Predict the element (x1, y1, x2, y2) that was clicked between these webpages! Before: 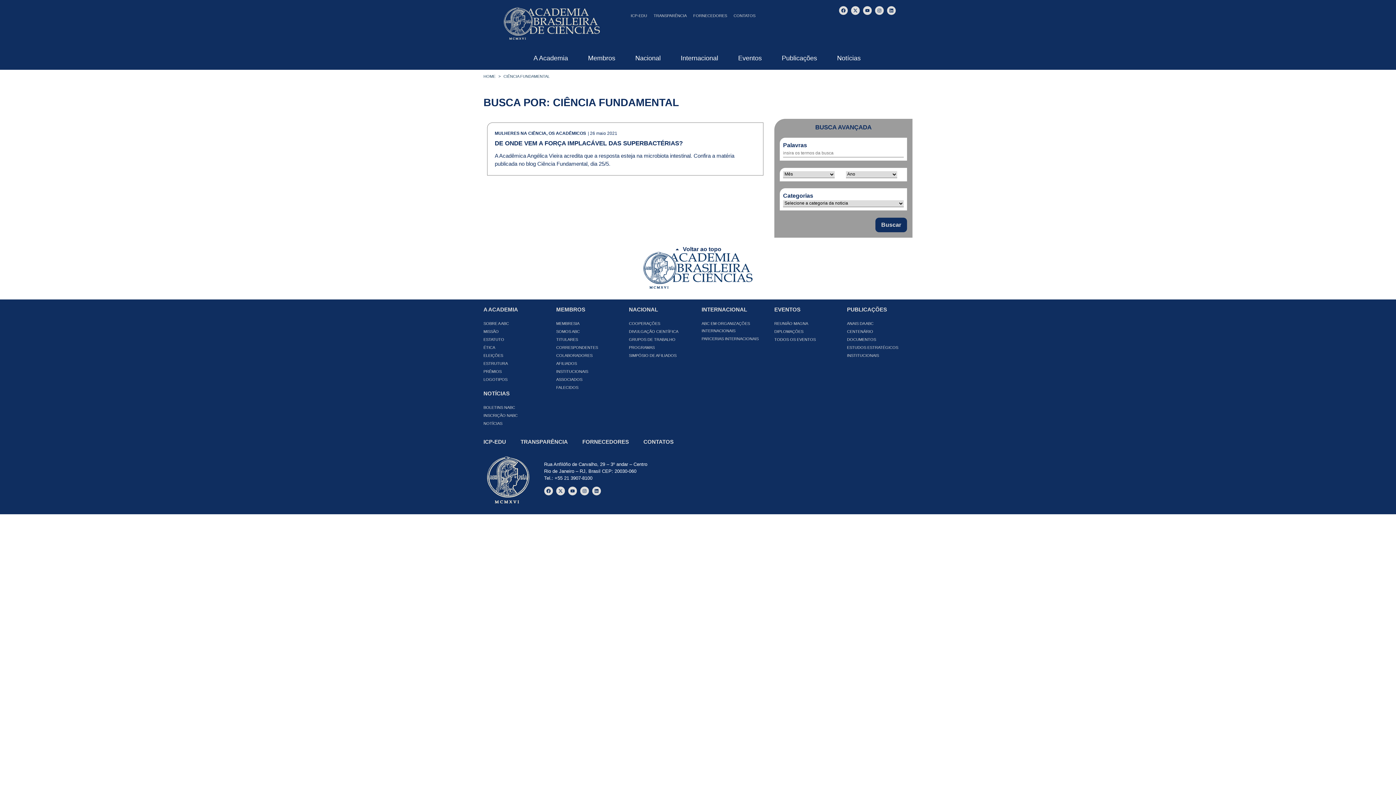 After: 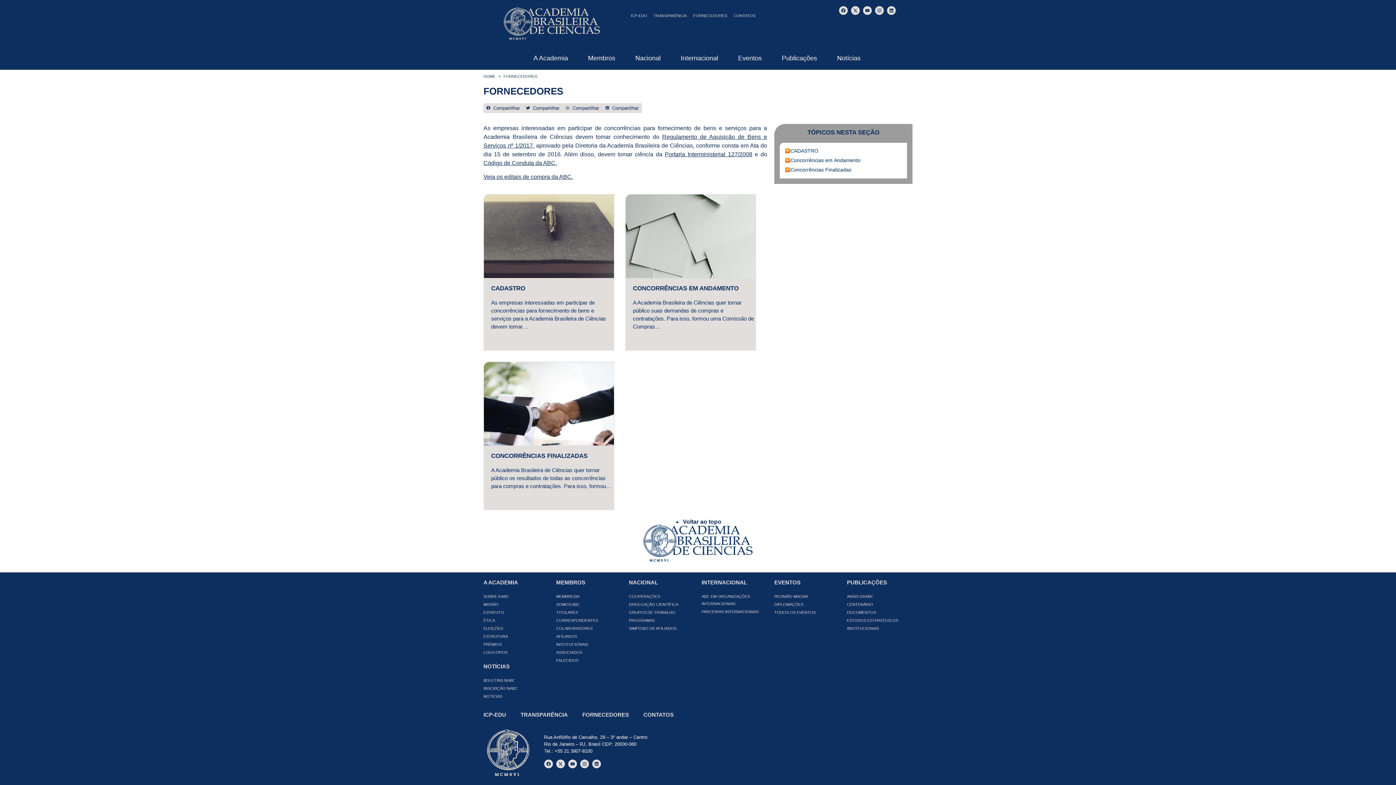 Action: label: FORNECEDORES bbox: (575, 438, 636, 445)